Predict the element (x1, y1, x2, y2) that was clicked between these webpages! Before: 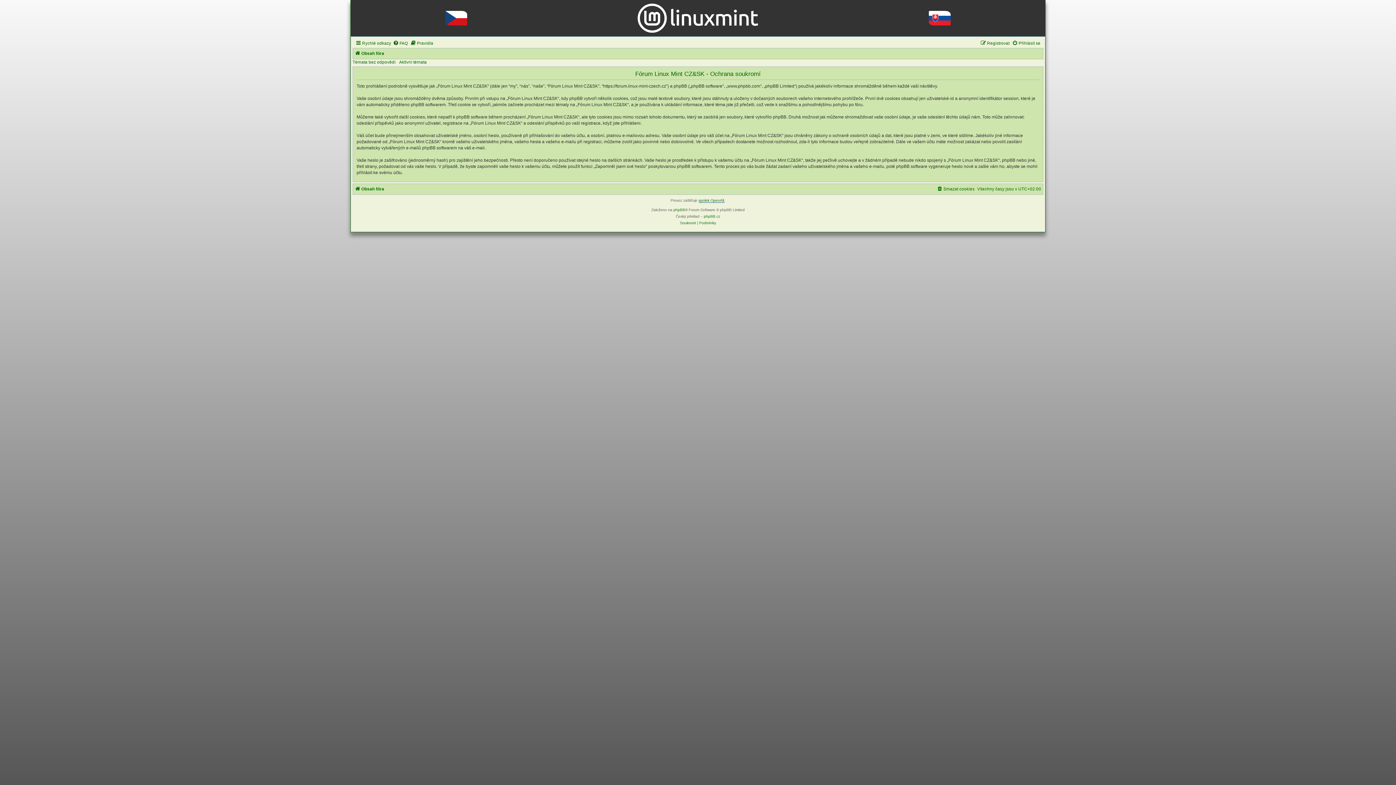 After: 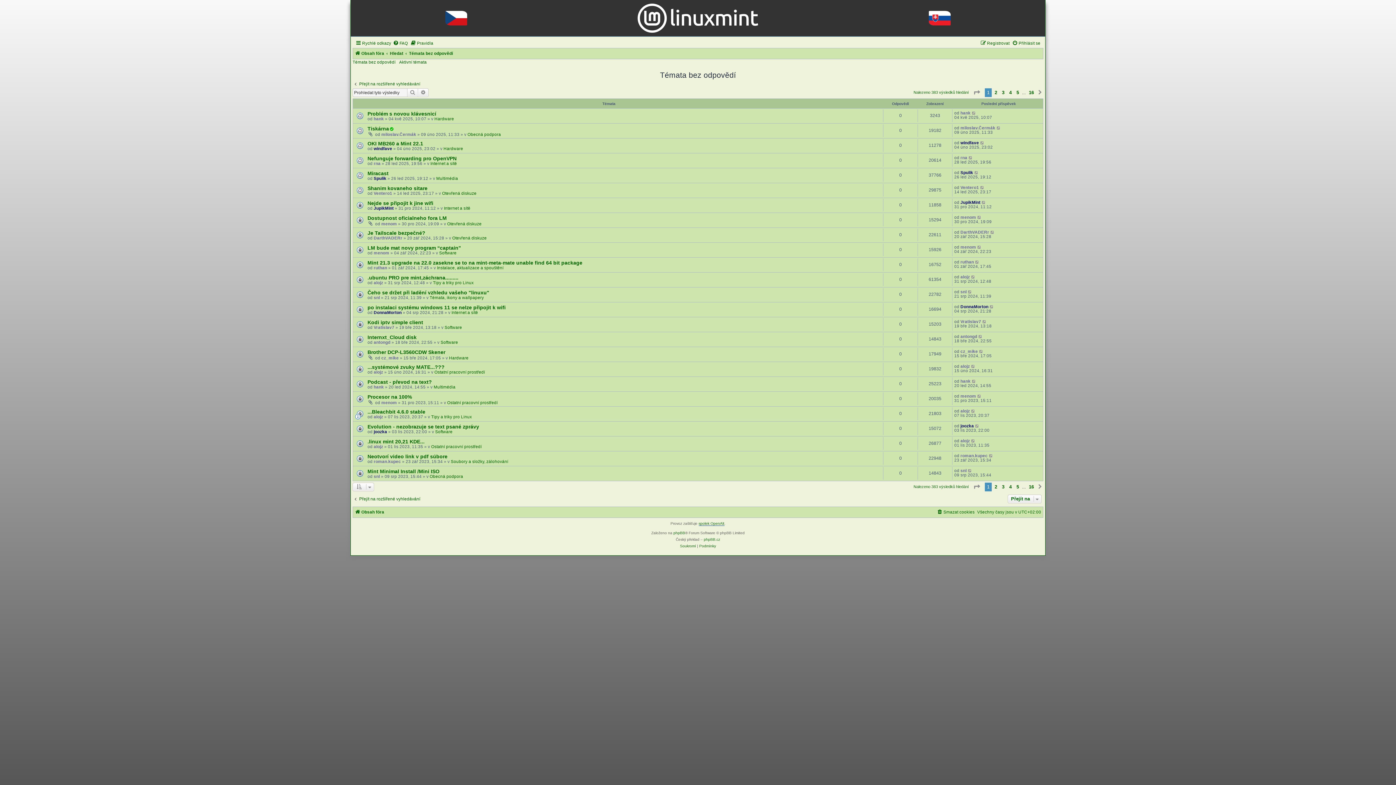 Action: label: Témata bez odpovědí bbox: (352, 59, 395, 64)